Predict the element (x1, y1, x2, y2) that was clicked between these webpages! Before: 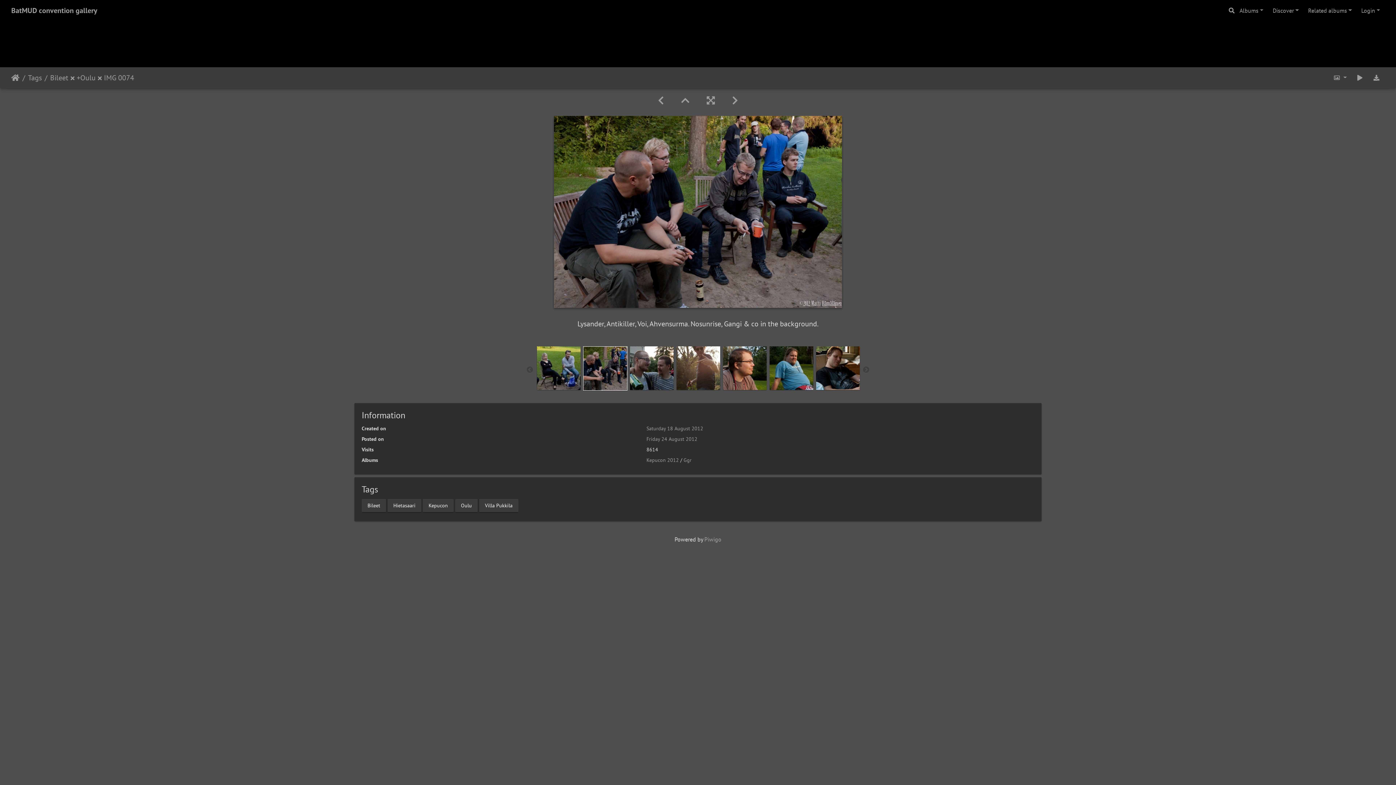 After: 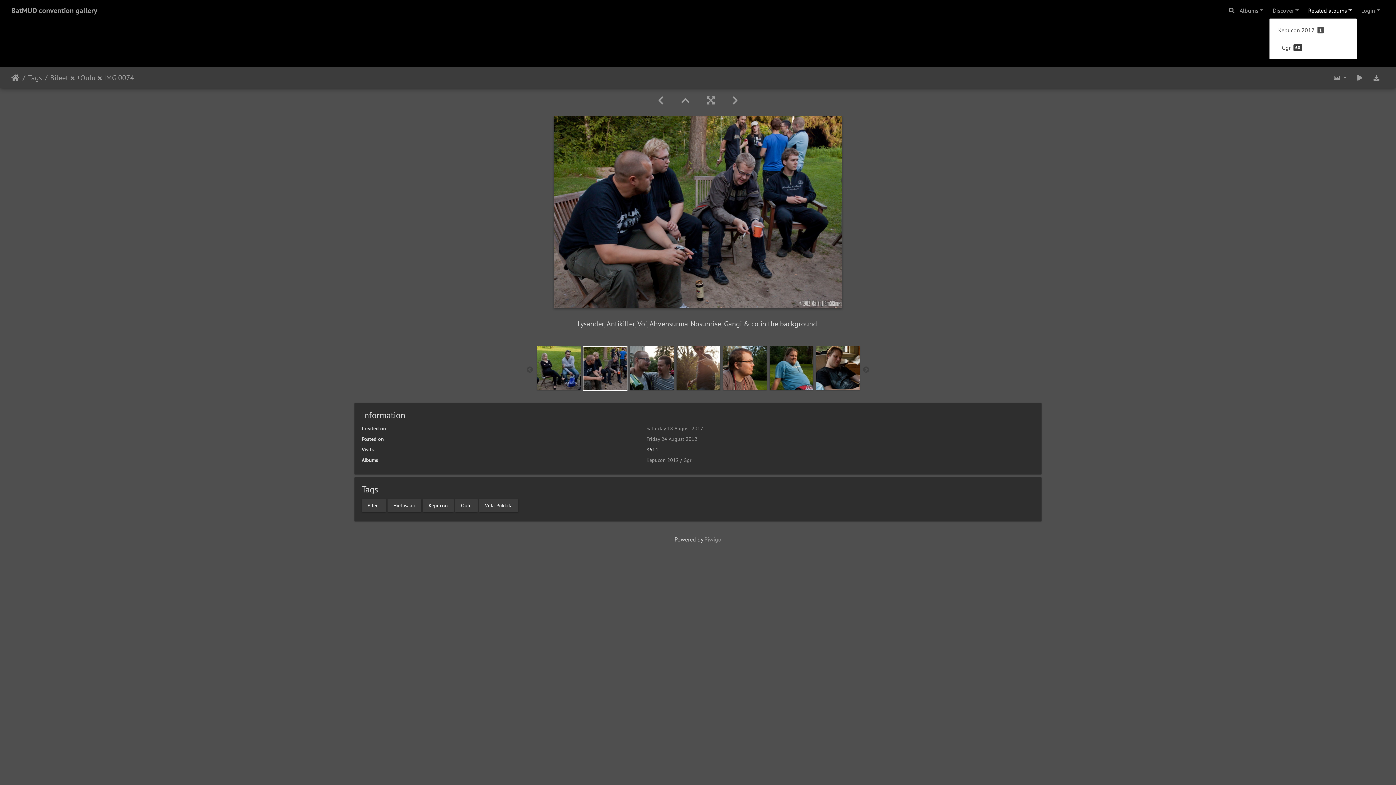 Action: bbox: (1303, 2, 1356, 17) label: Related albums